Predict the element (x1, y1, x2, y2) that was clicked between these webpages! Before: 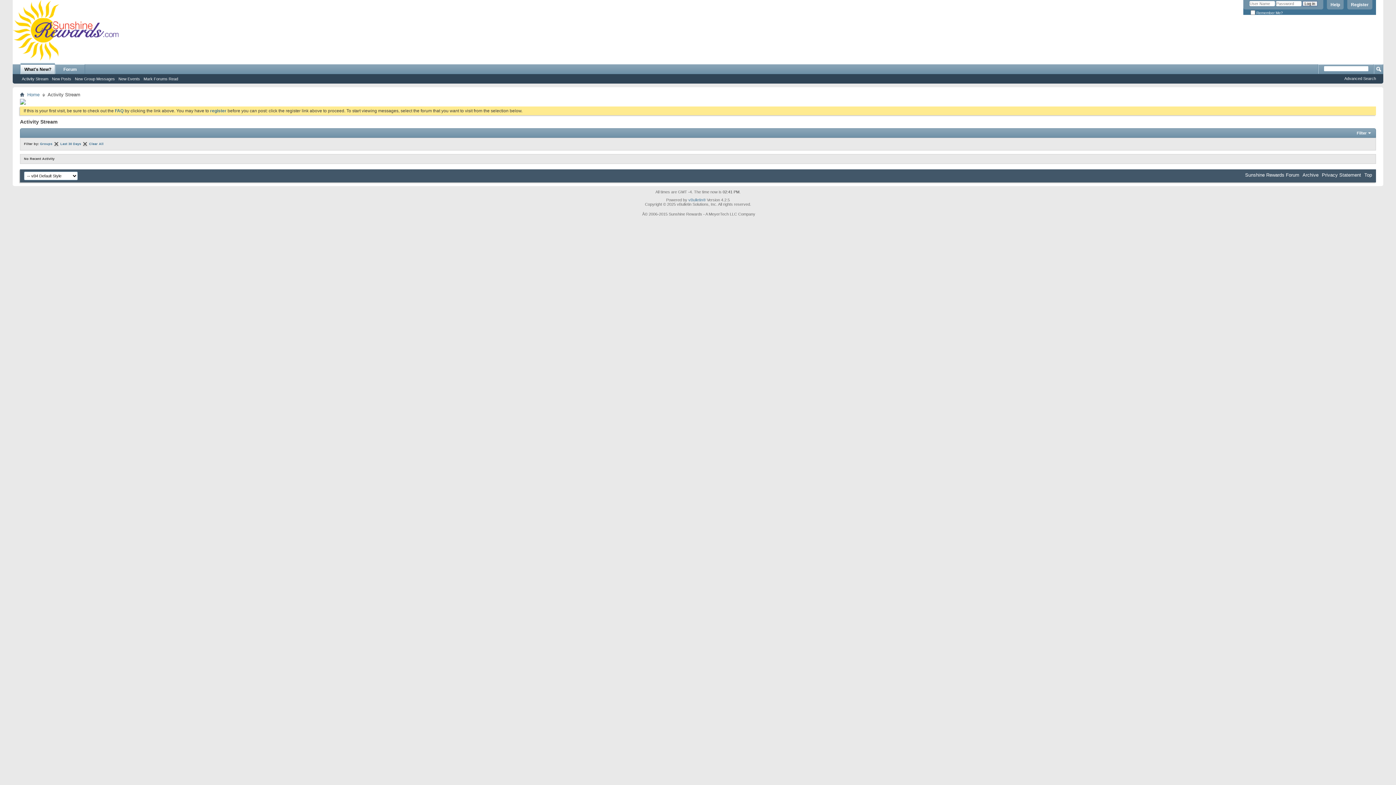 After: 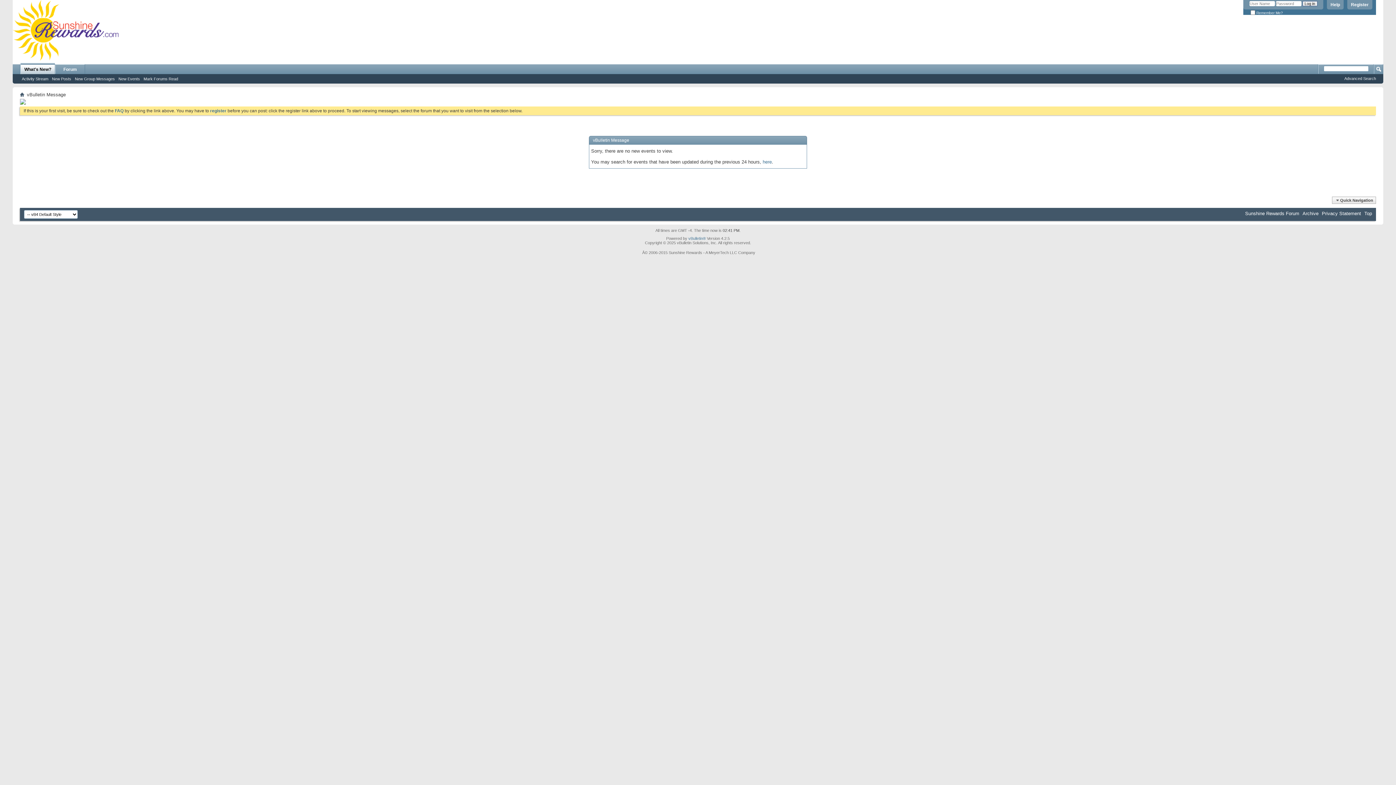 Action: label: New Events bbox: (116, 76, 141, 81)